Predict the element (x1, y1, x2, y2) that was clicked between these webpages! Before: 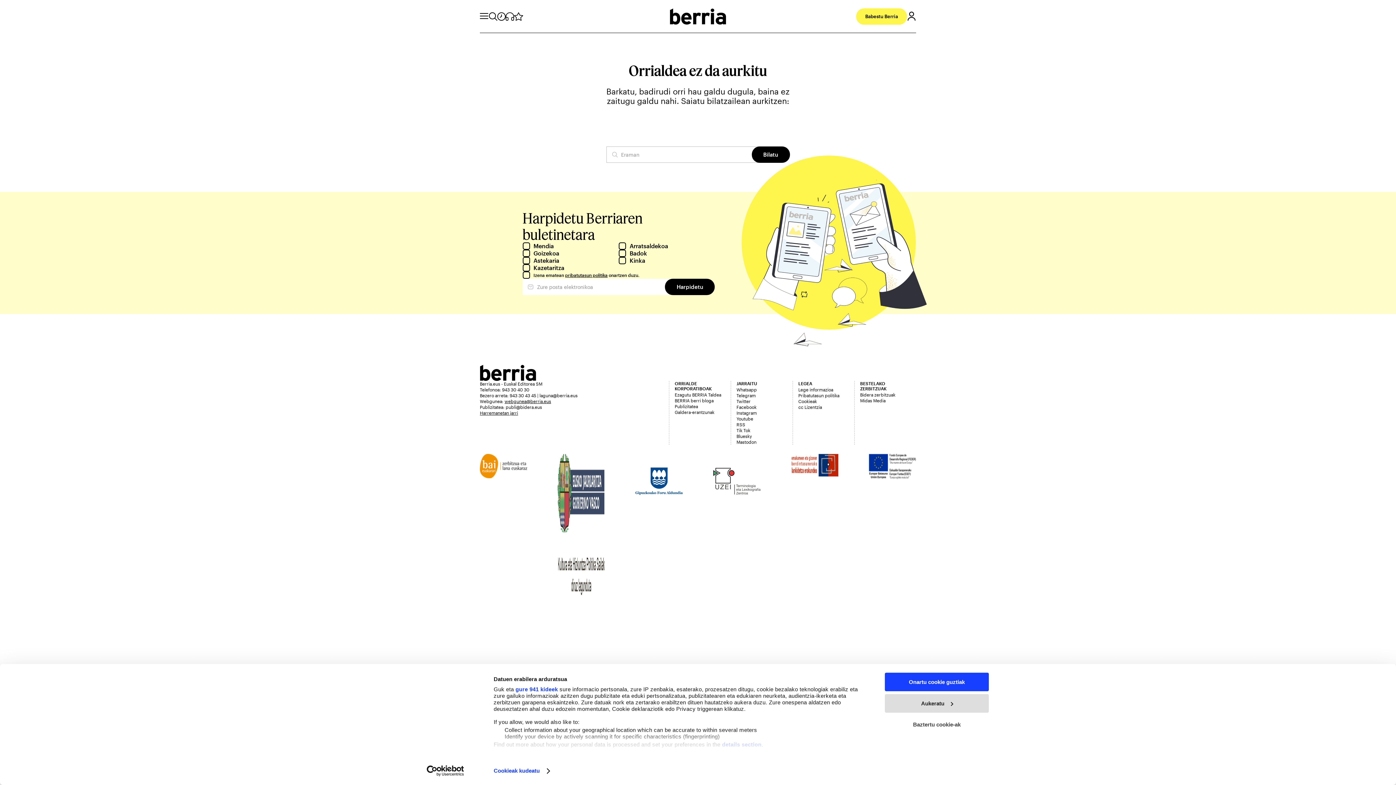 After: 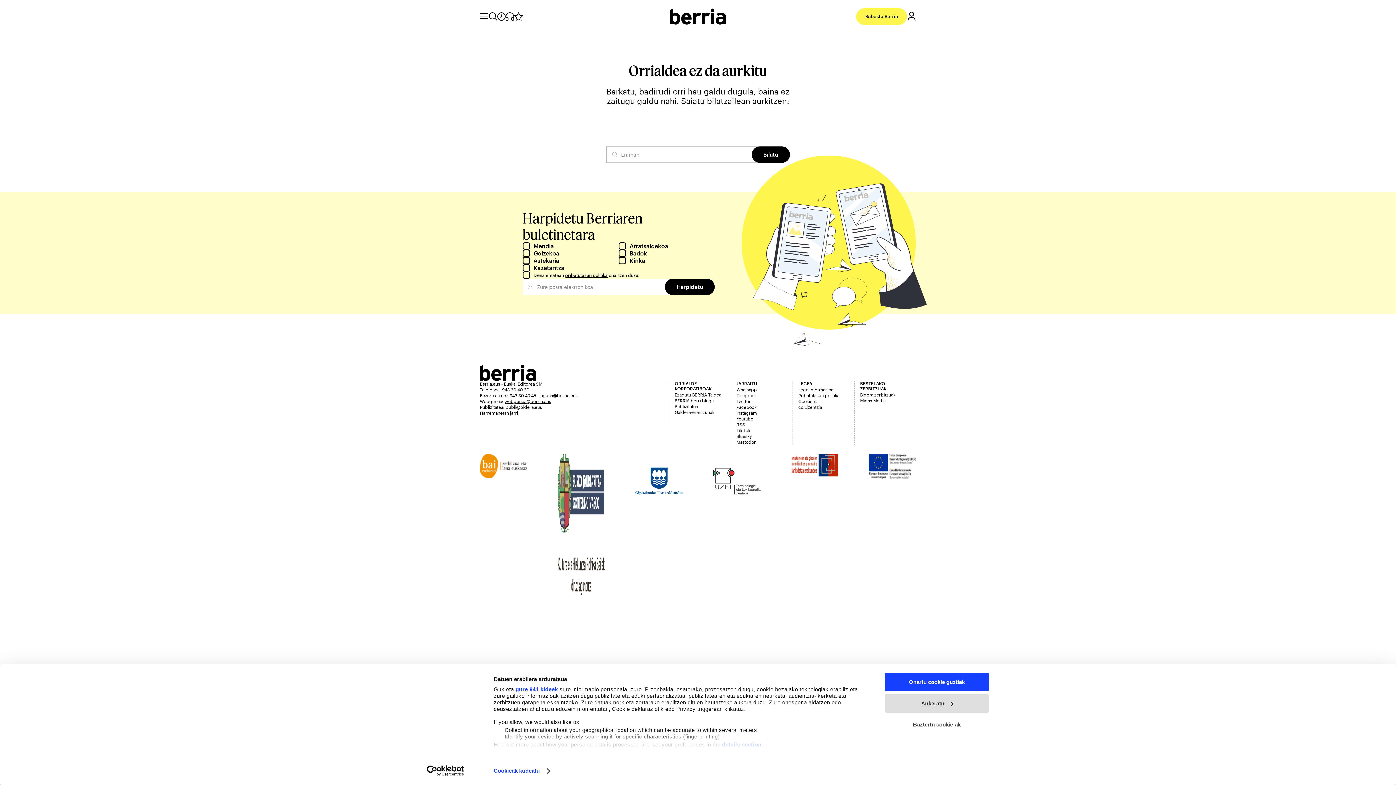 Action: label: Telegram bbox: (736, 392, 792, 398)